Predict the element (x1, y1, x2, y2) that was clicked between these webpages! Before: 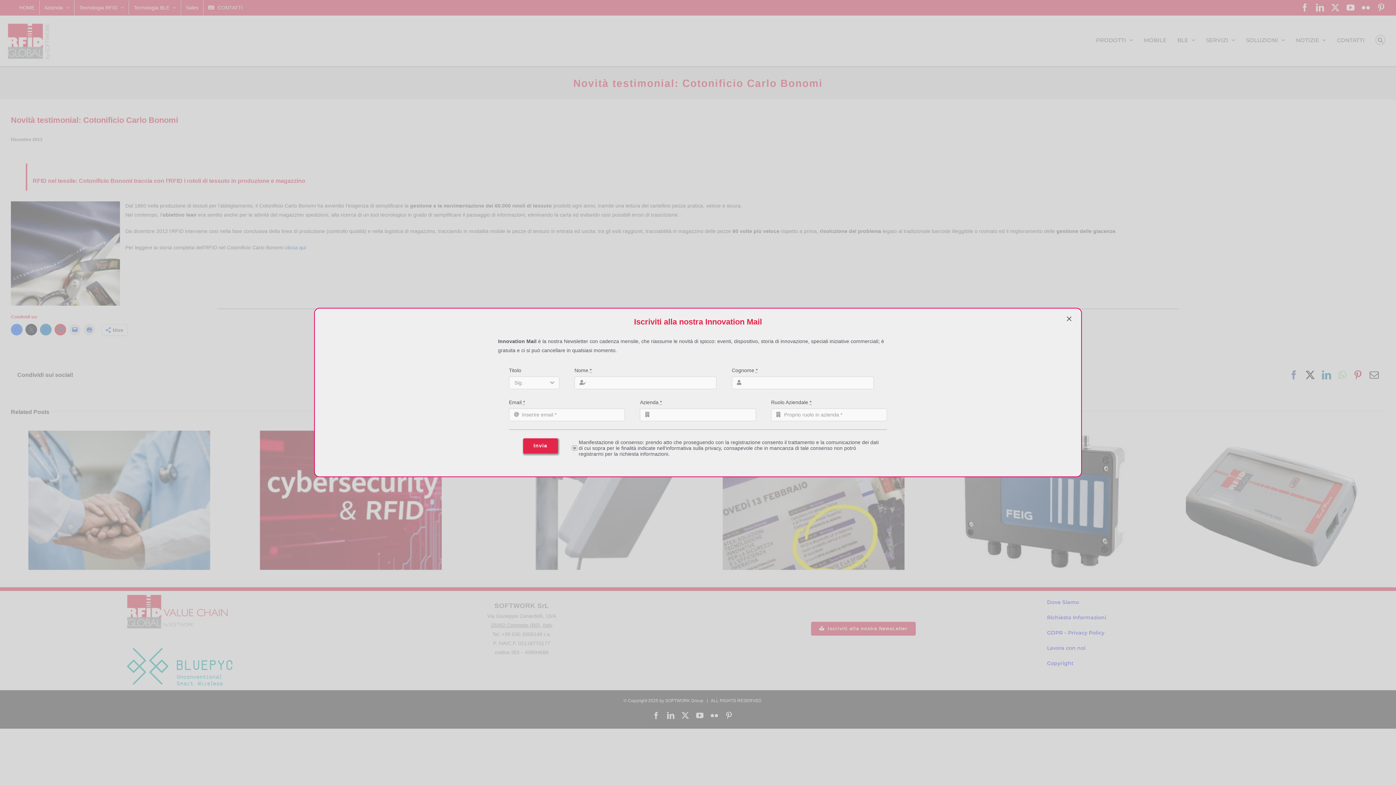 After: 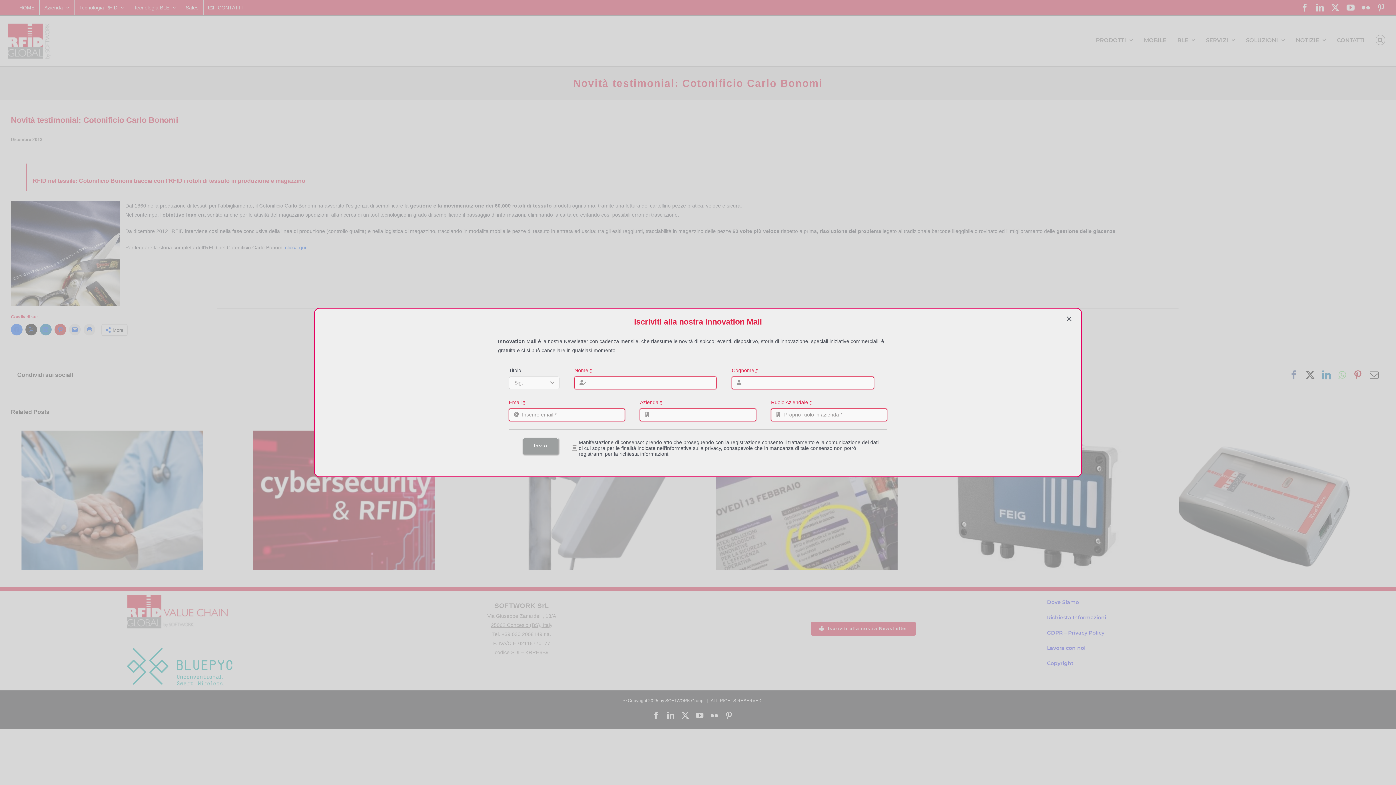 Action: bbox: (523, 438, 558, 453) label: Invia